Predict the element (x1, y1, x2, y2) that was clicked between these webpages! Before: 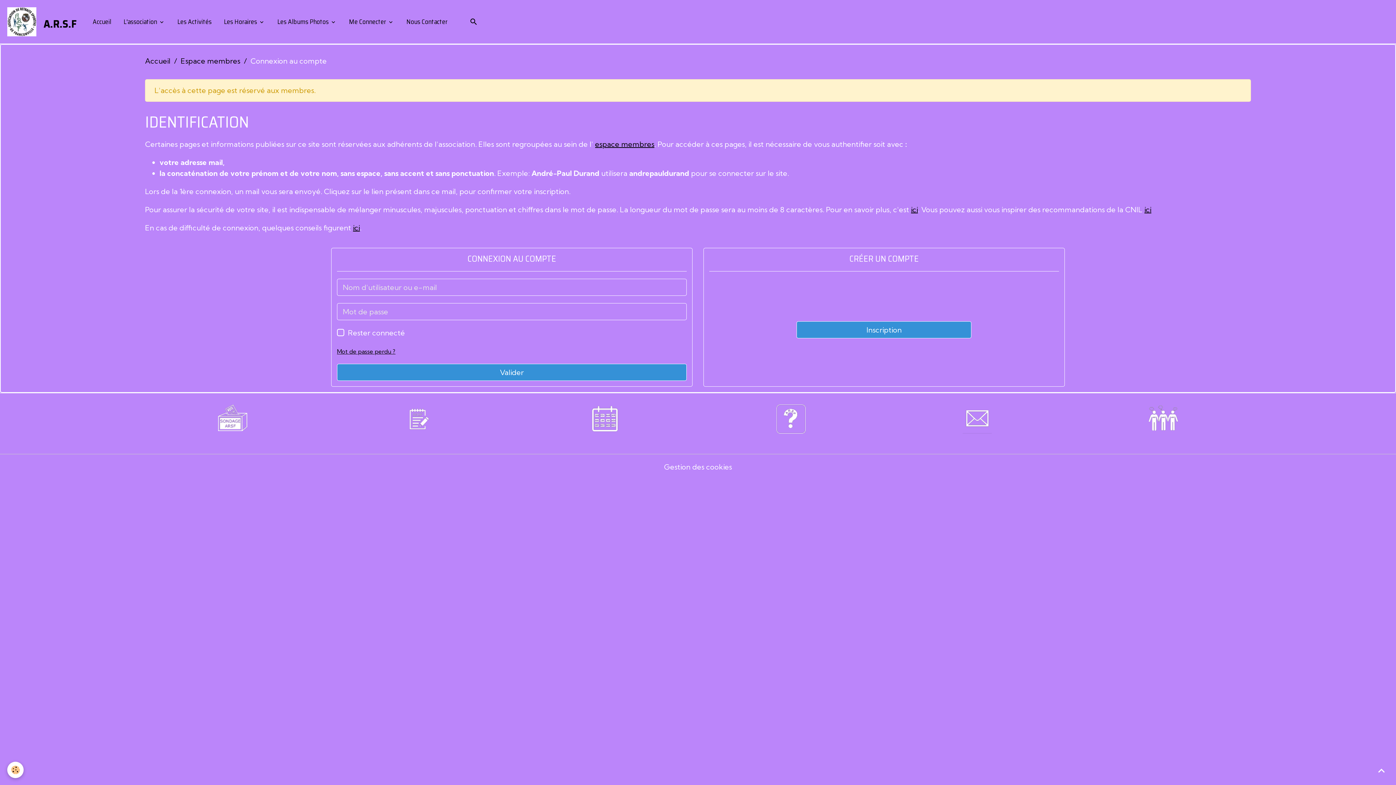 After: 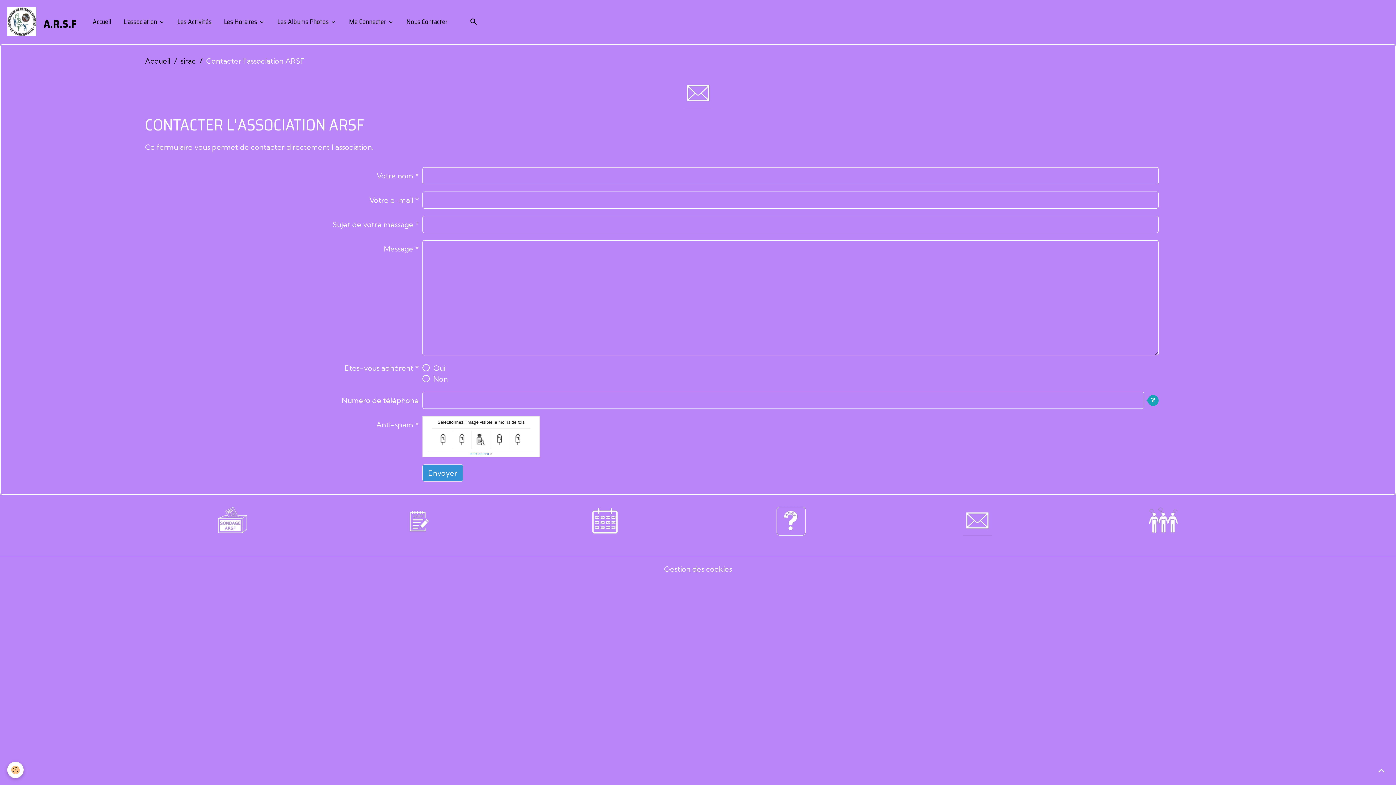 Action: bbox: (401, 13, 451, 30) label:  Nous Contacter